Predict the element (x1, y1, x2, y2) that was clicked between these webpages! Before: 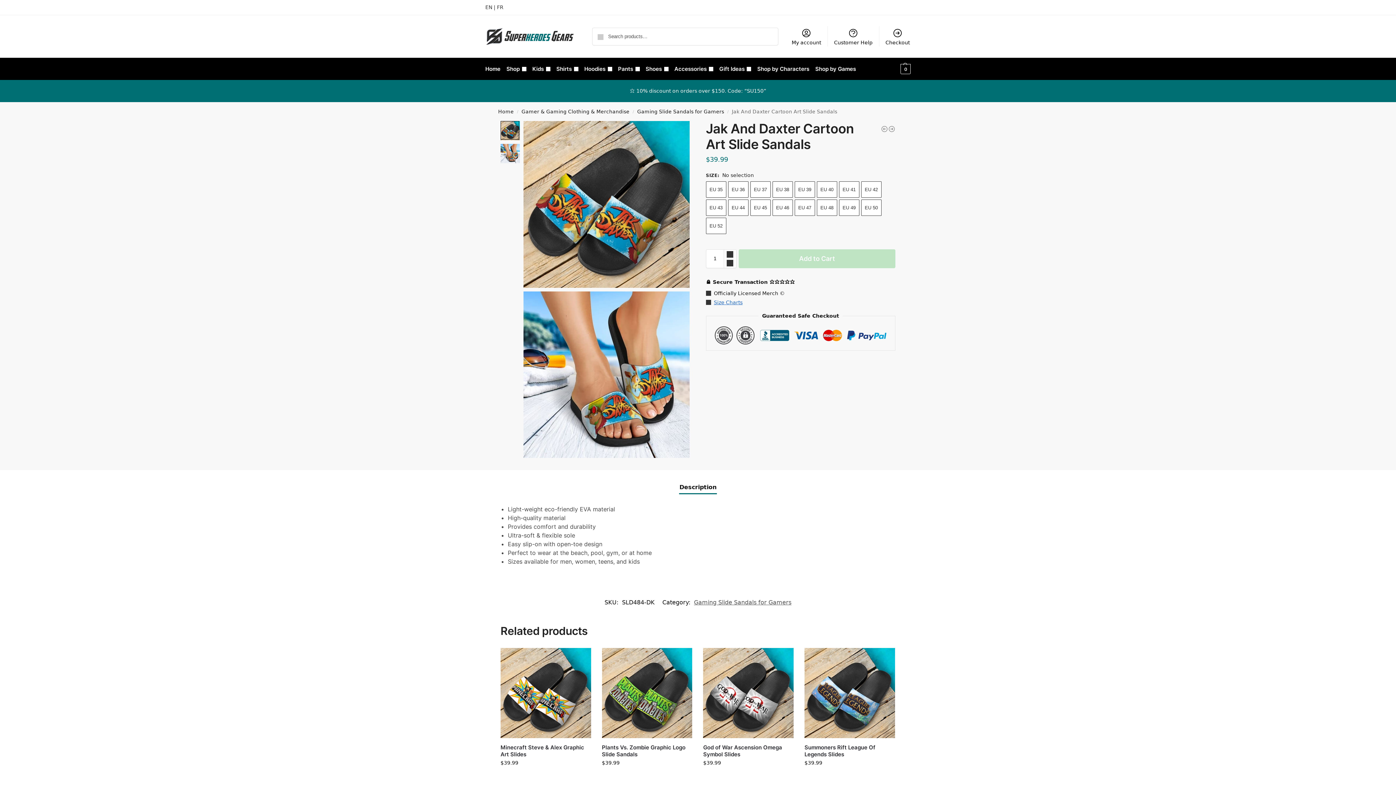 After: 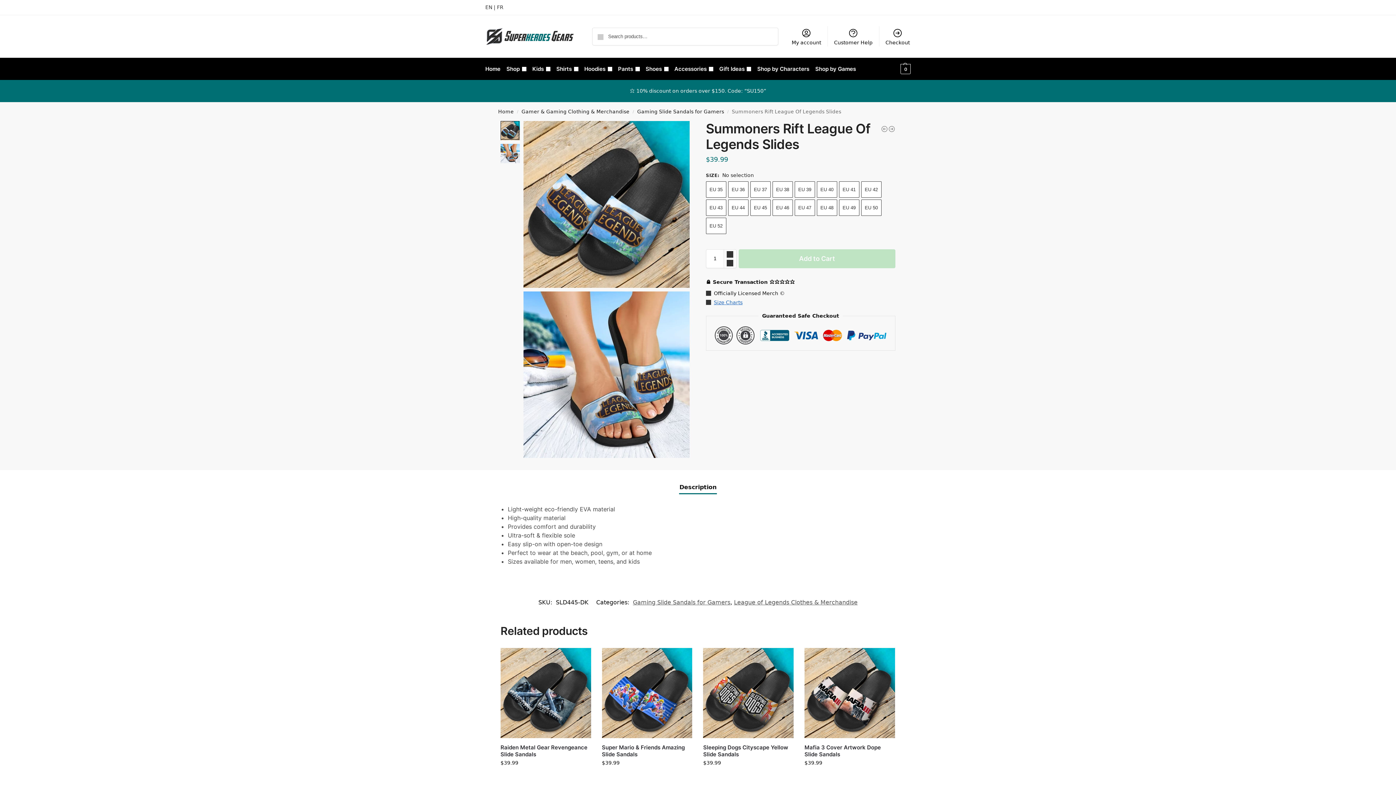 Action: bbox: (804, 648, 895, 738)